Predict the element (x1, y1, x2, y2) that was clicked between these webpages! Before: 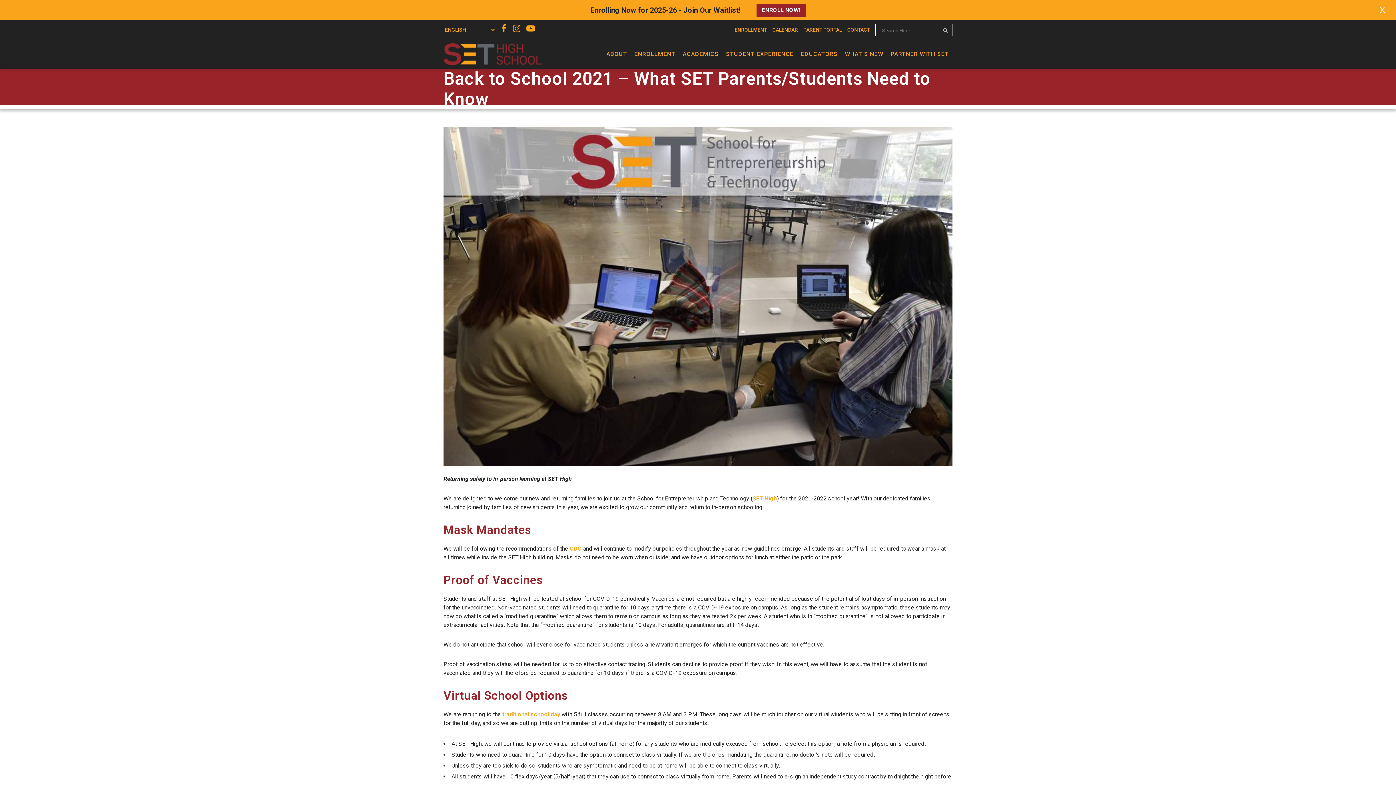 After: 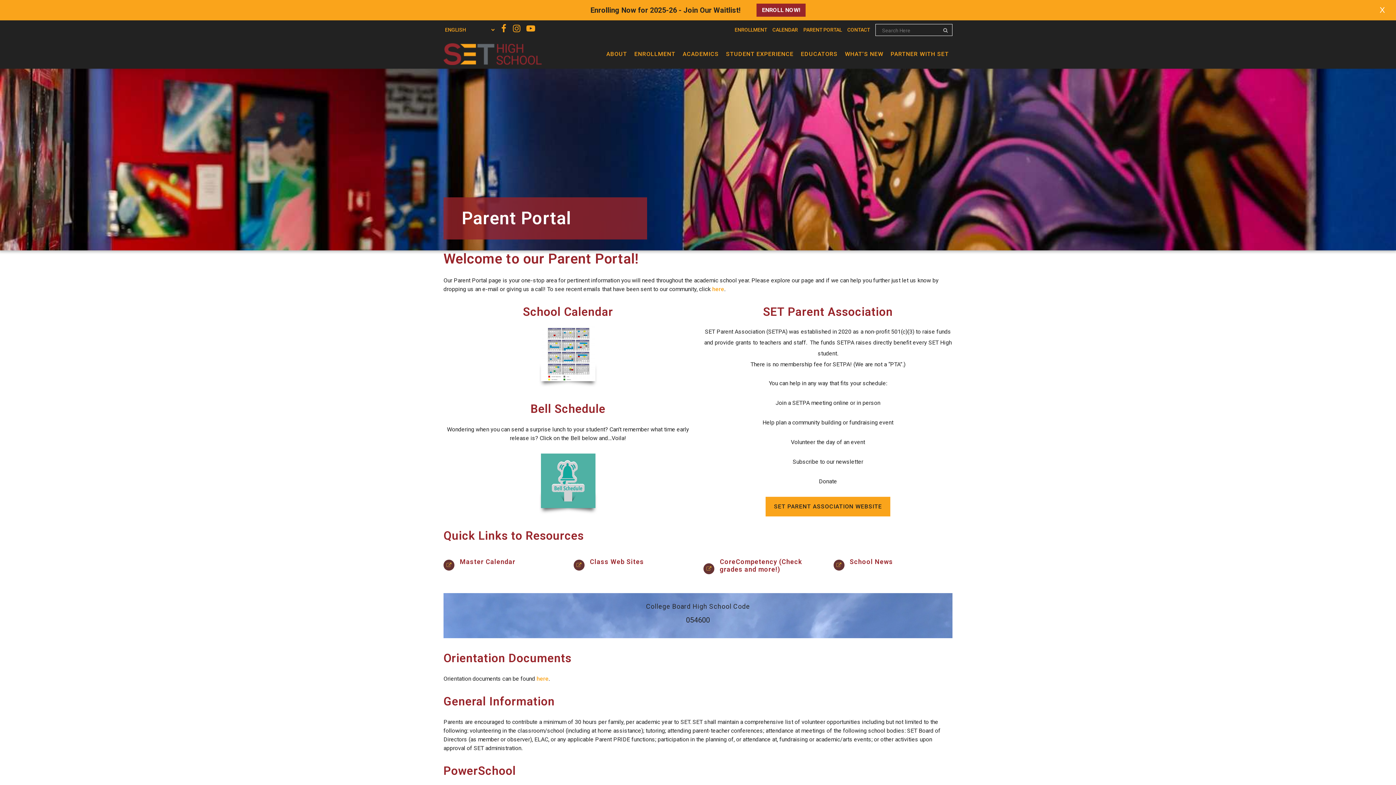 Action: label: PARENT PORTAL bbox: (798, 25, 842, 33)